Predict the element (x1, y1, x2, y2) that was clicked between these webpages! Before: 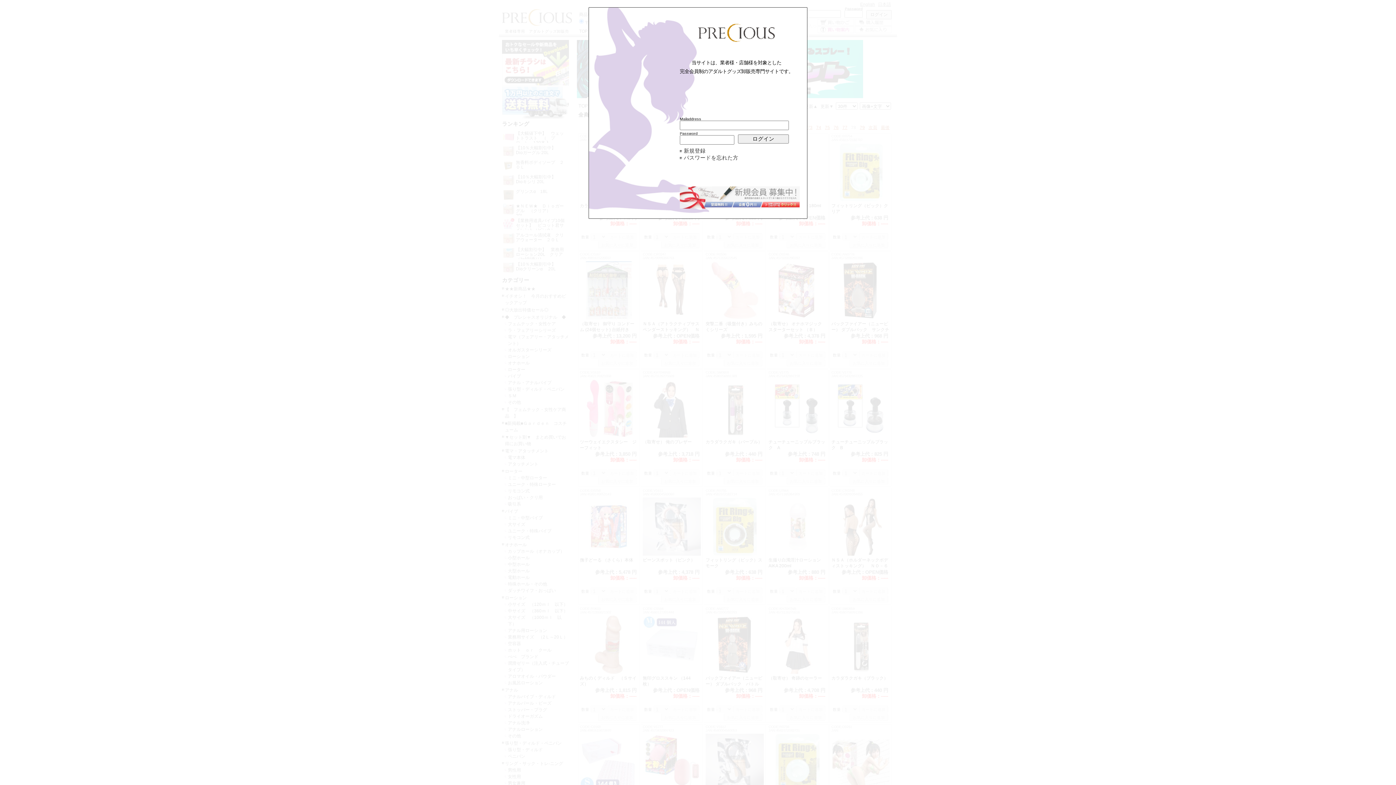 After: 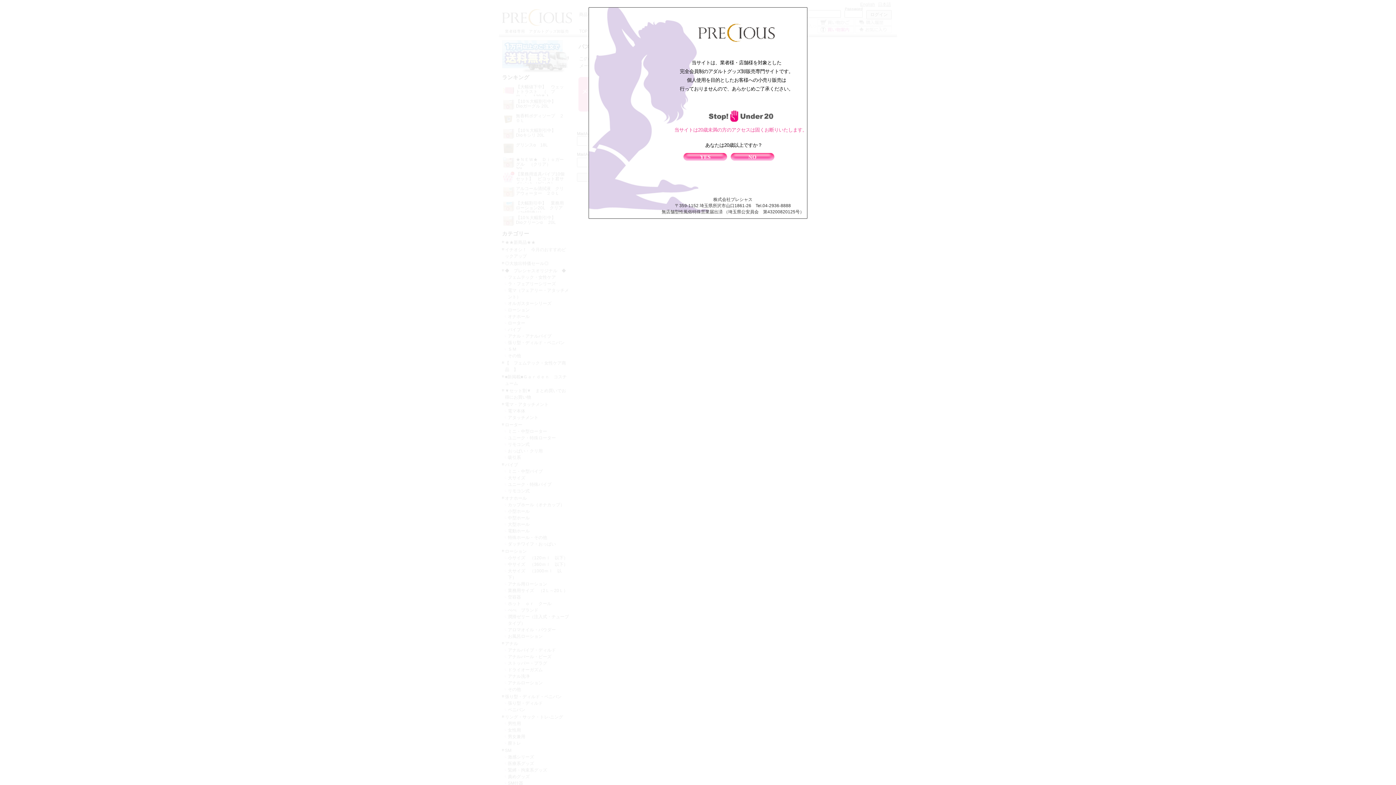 Action: bbox: (680, 154, 738, 161) label: パスワードを忘れた方